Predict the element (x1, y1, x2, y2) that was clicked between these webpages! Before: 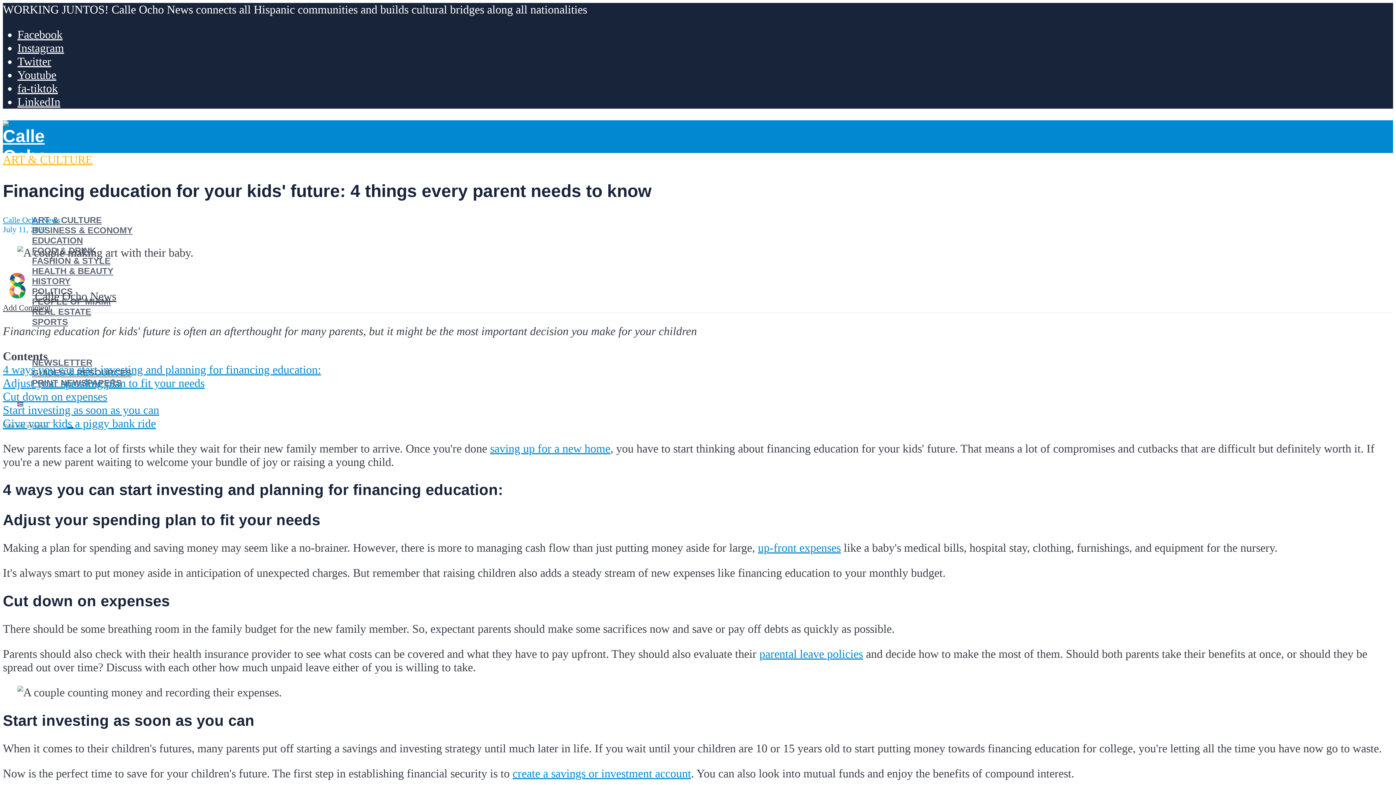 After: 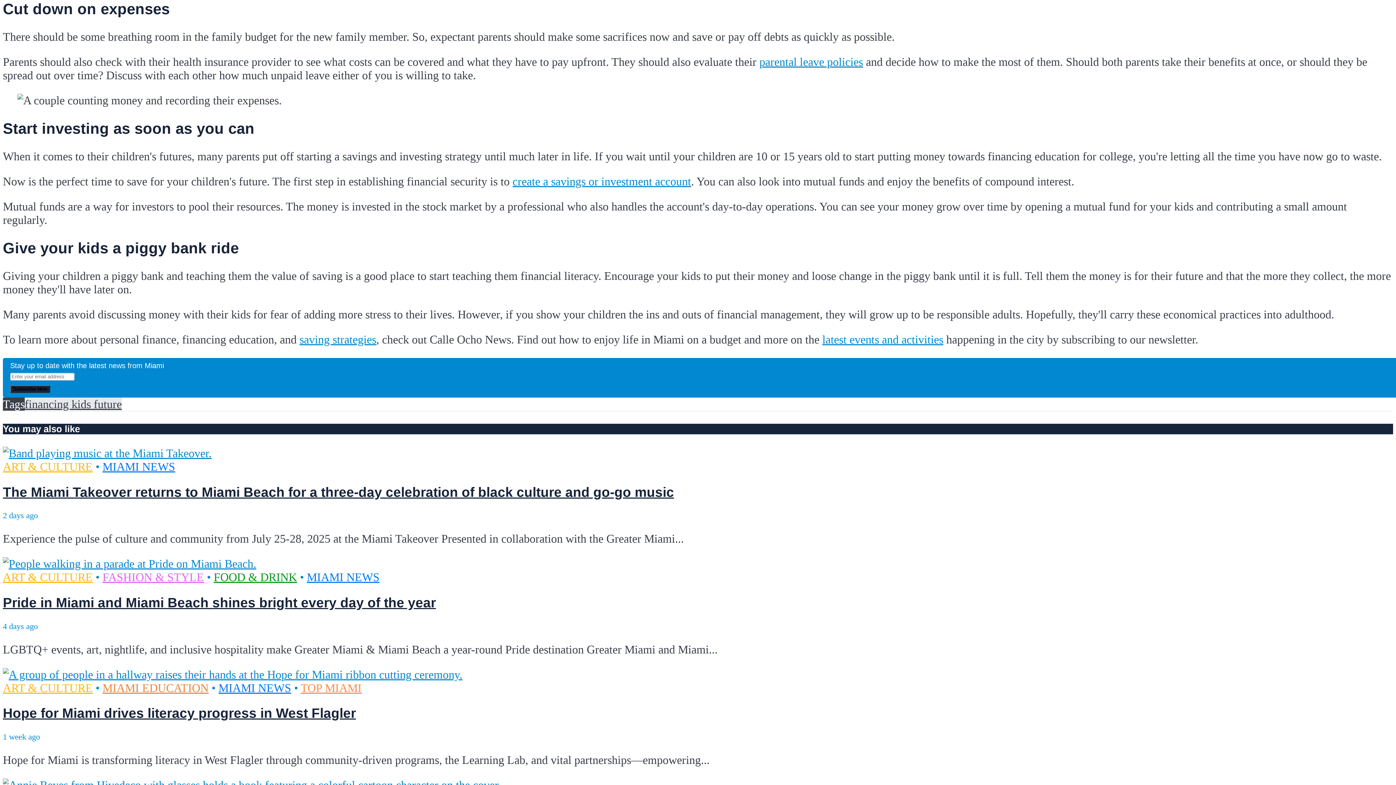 Action: label: Cut down on expenses bbox: (2, 390, 107, 403)